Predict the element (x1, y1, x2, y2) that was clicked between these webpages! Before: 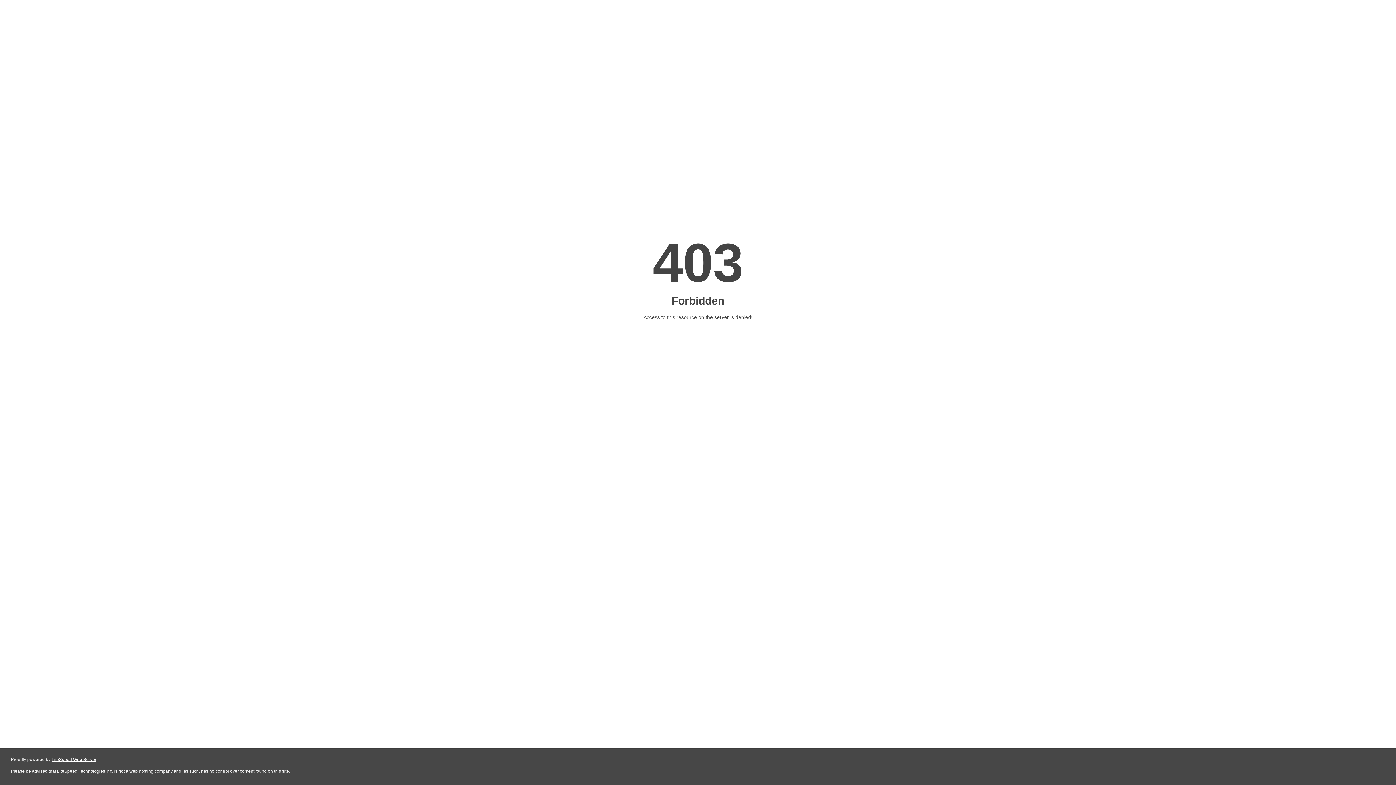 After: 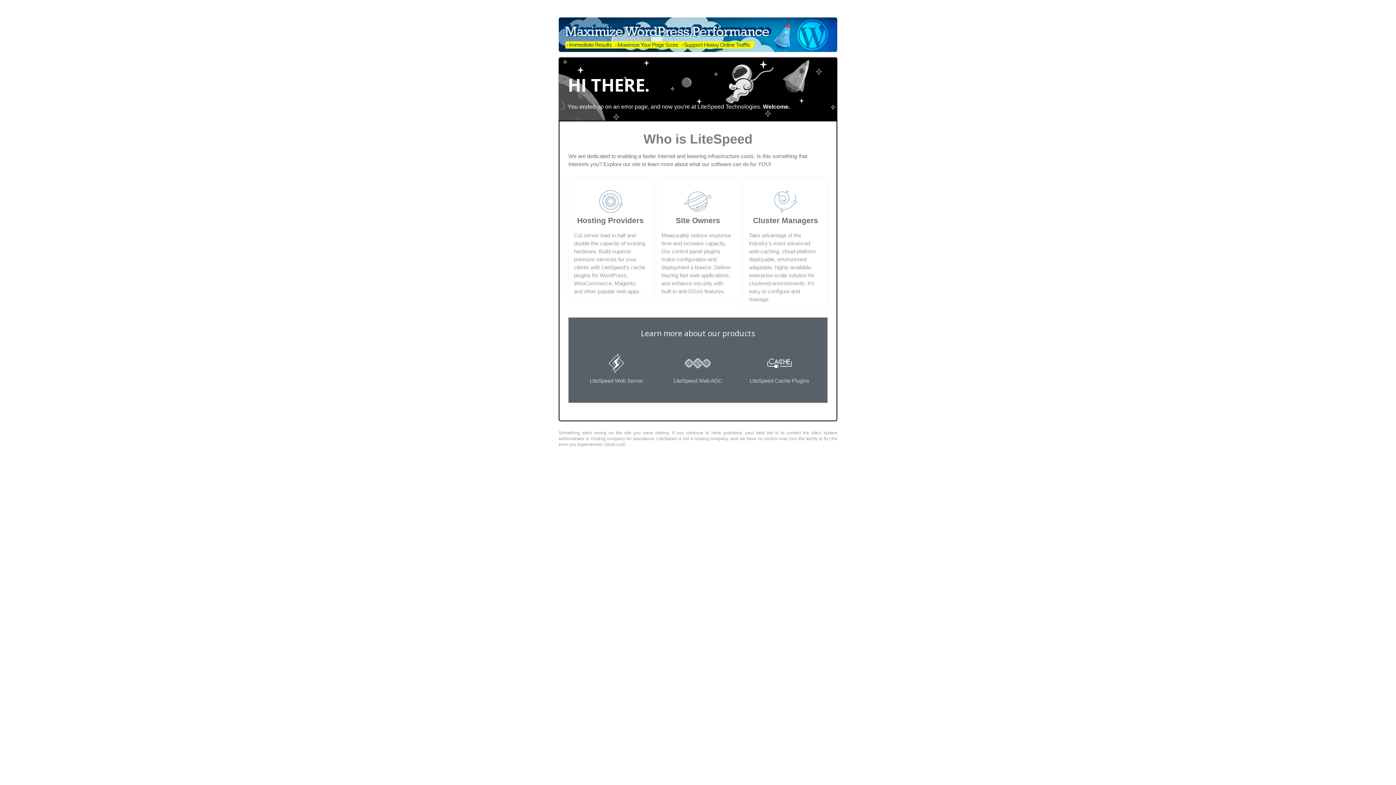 Action: label: LiteSpeed Web Server bbox: (51, 757, 96, 762)